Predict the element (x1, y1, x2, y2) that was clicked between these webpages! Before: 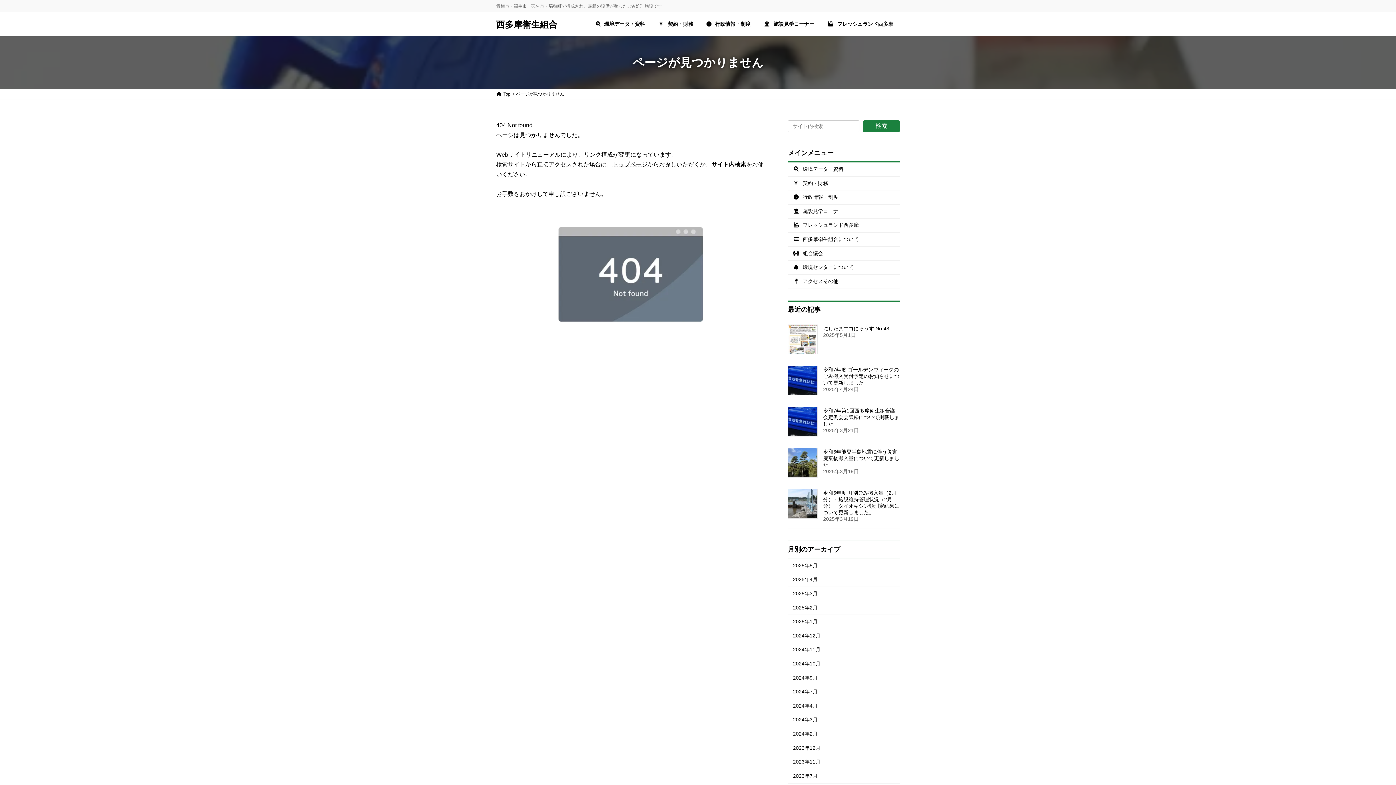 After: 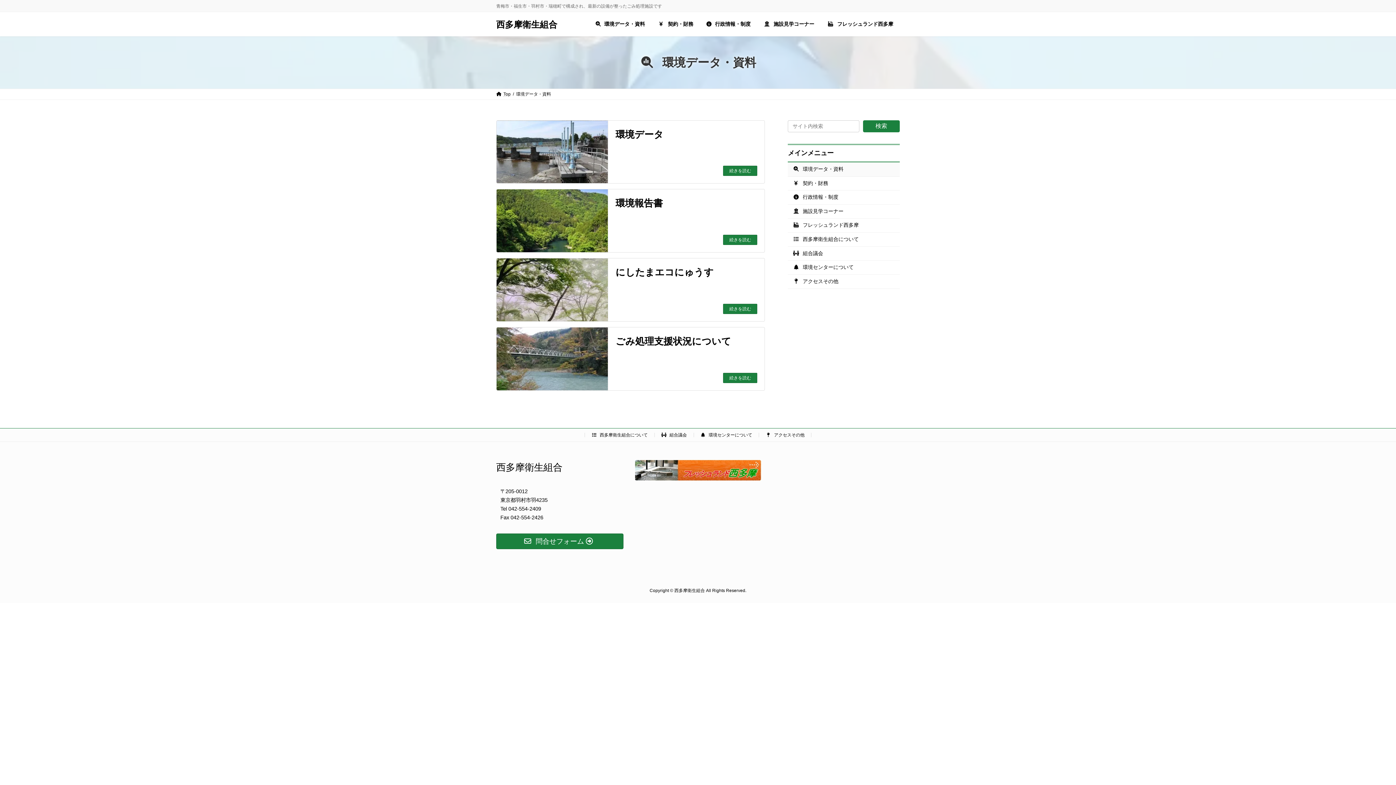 Action: bbox: (788, 162, 900, 176) label:  環境データ・資料